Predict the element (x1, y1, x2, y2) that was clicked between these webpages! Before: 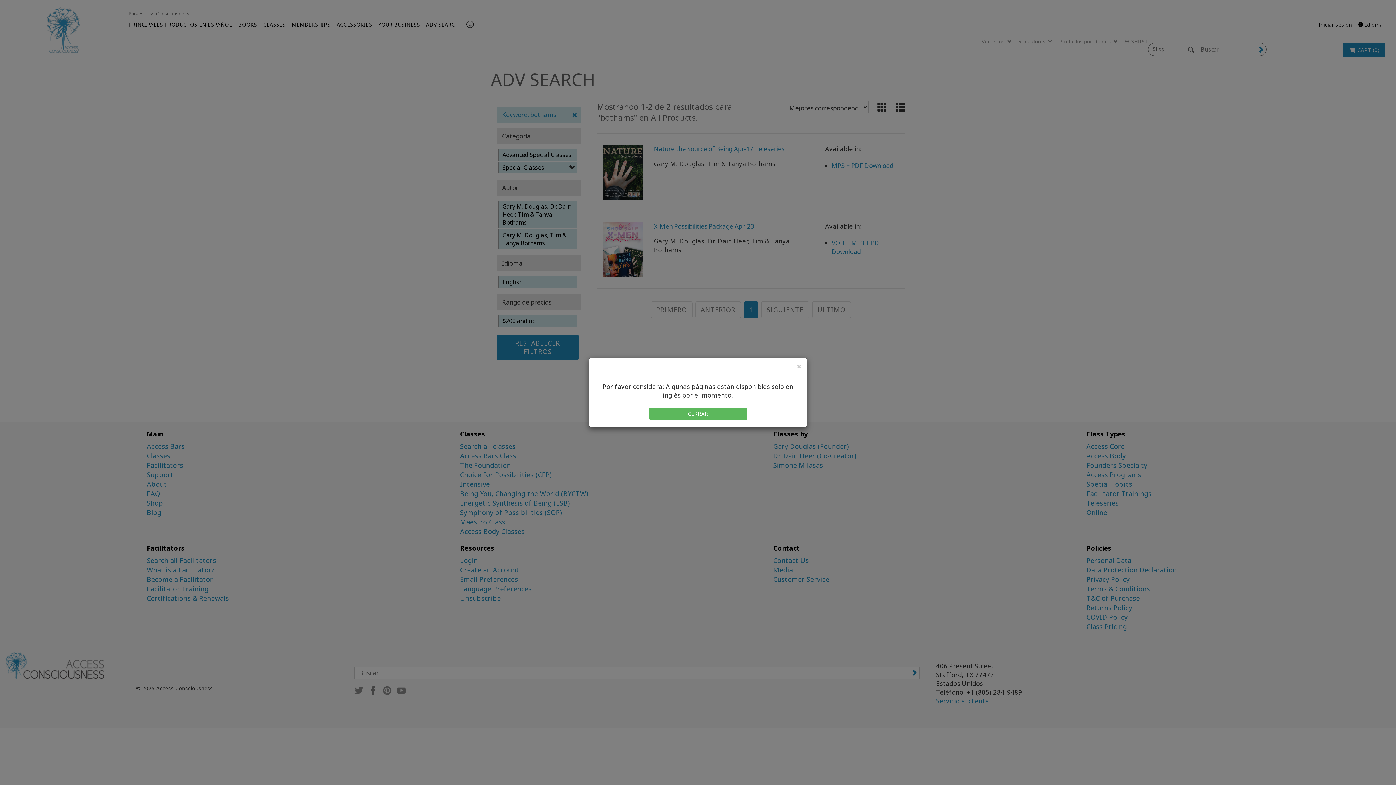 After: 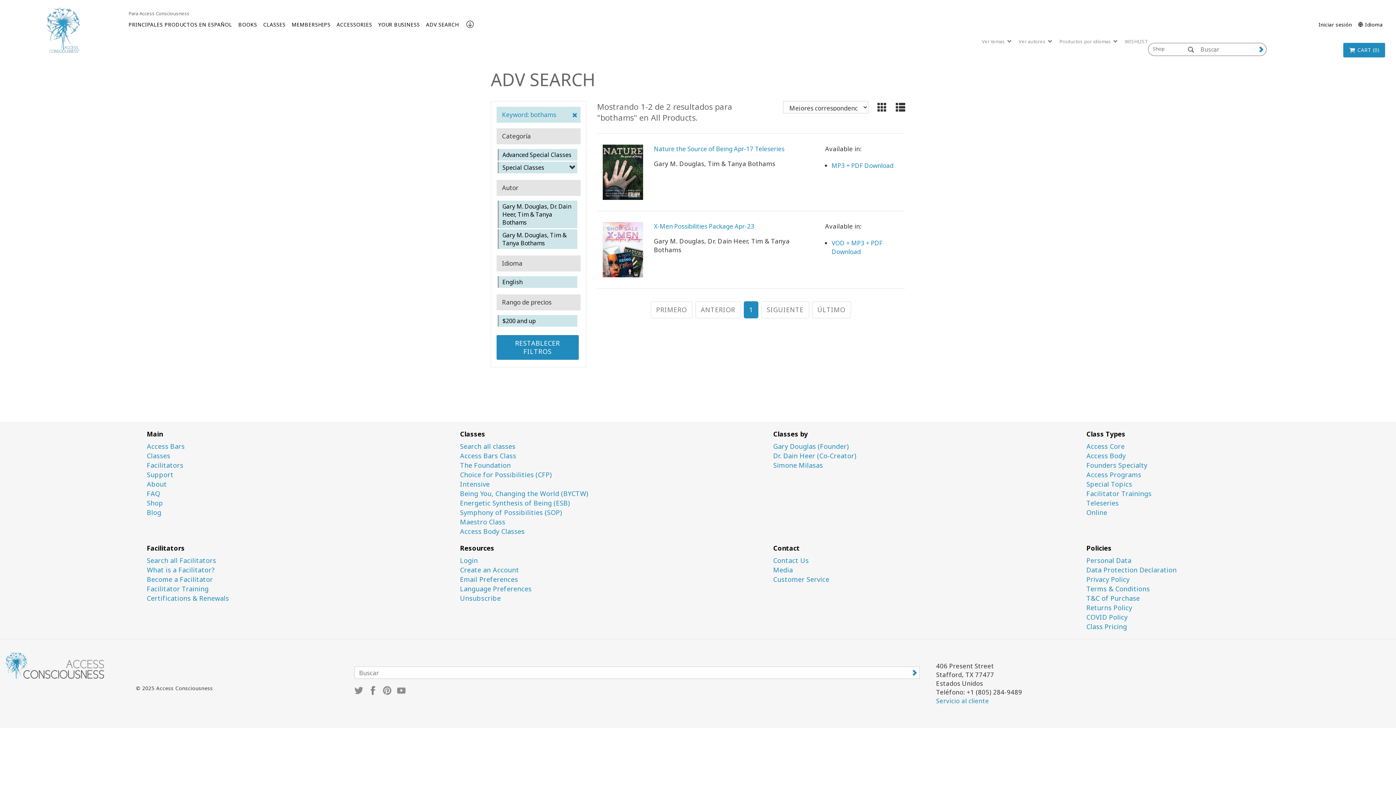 Action: bbox: (797, 362, 801, 370) label: Close